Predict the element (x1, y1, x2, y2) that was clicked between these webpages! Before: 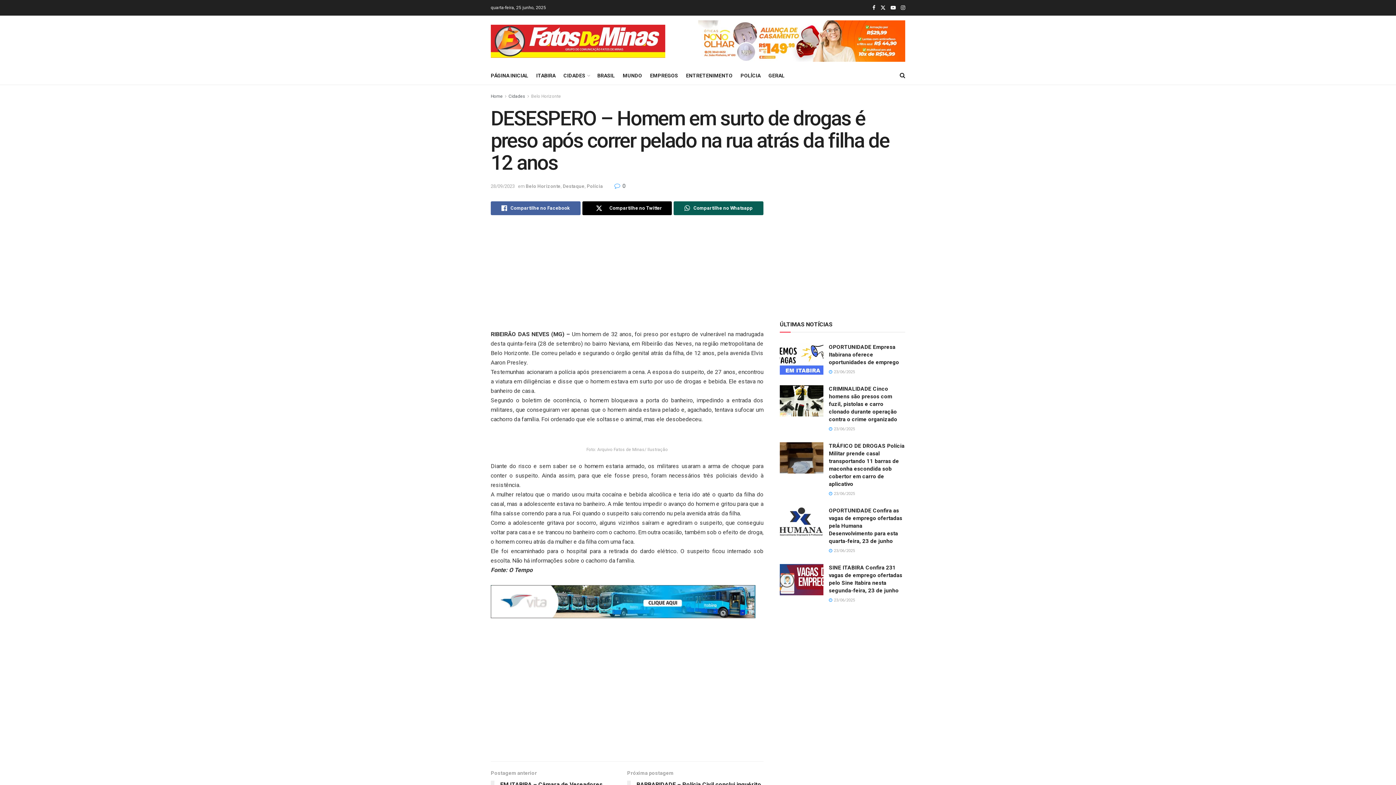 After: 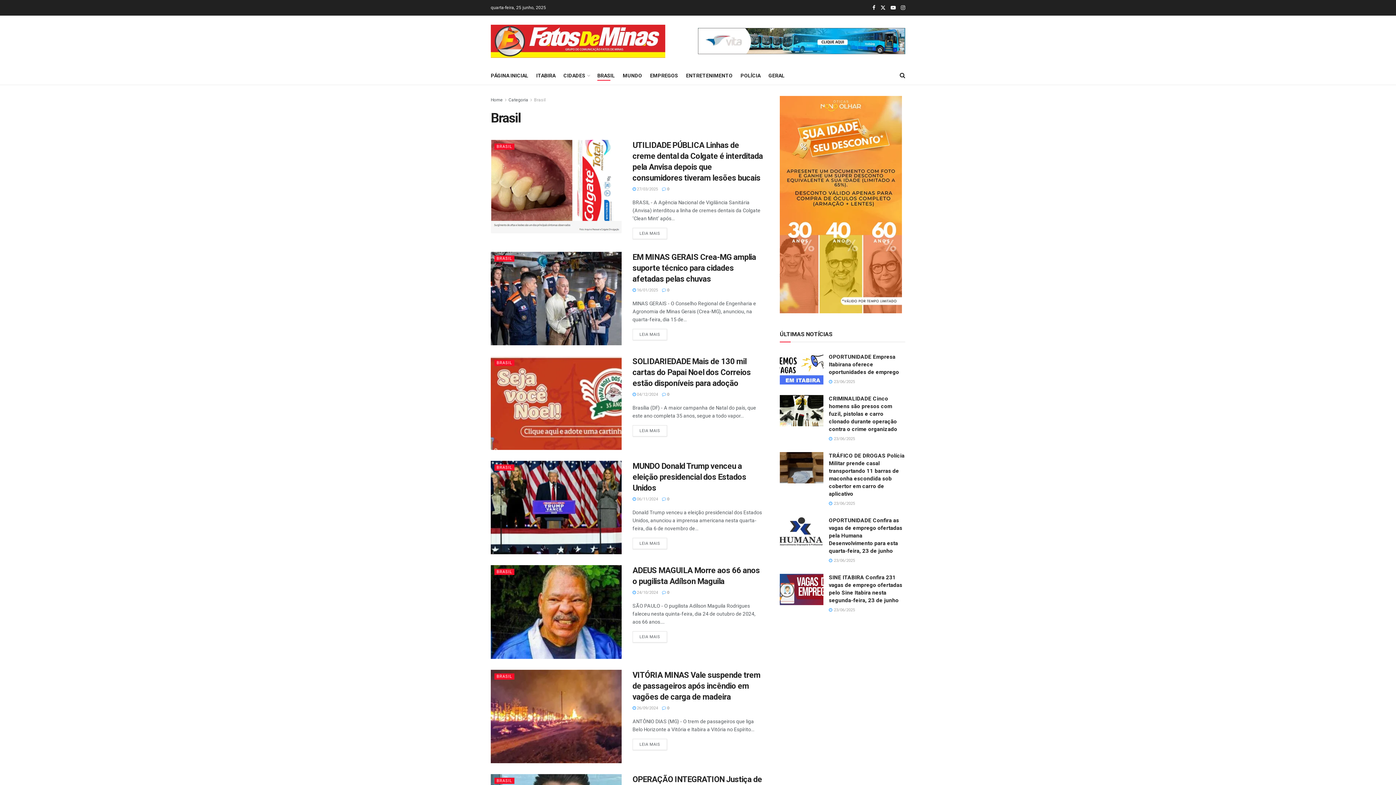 Action: bbox: (597, 70, 614, 80) label: BRASIL